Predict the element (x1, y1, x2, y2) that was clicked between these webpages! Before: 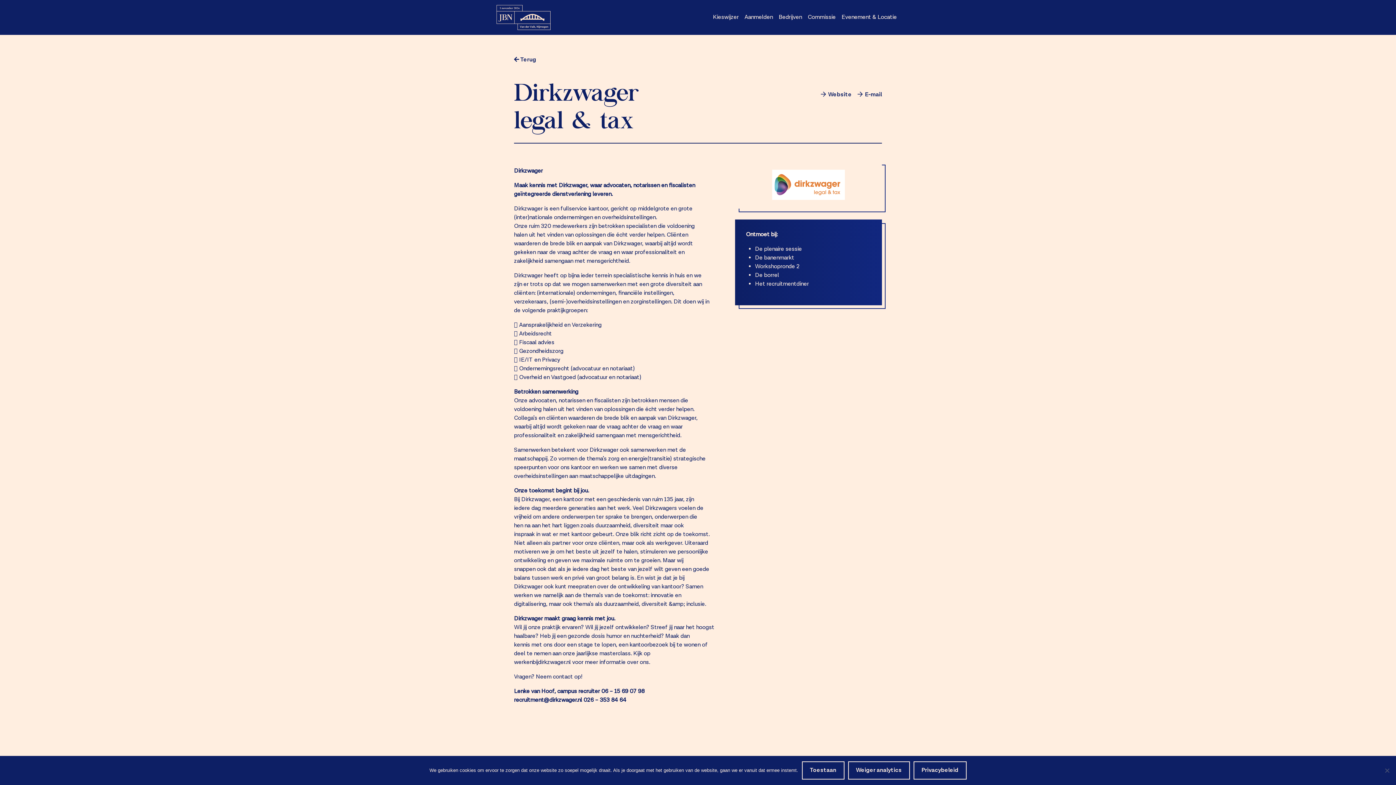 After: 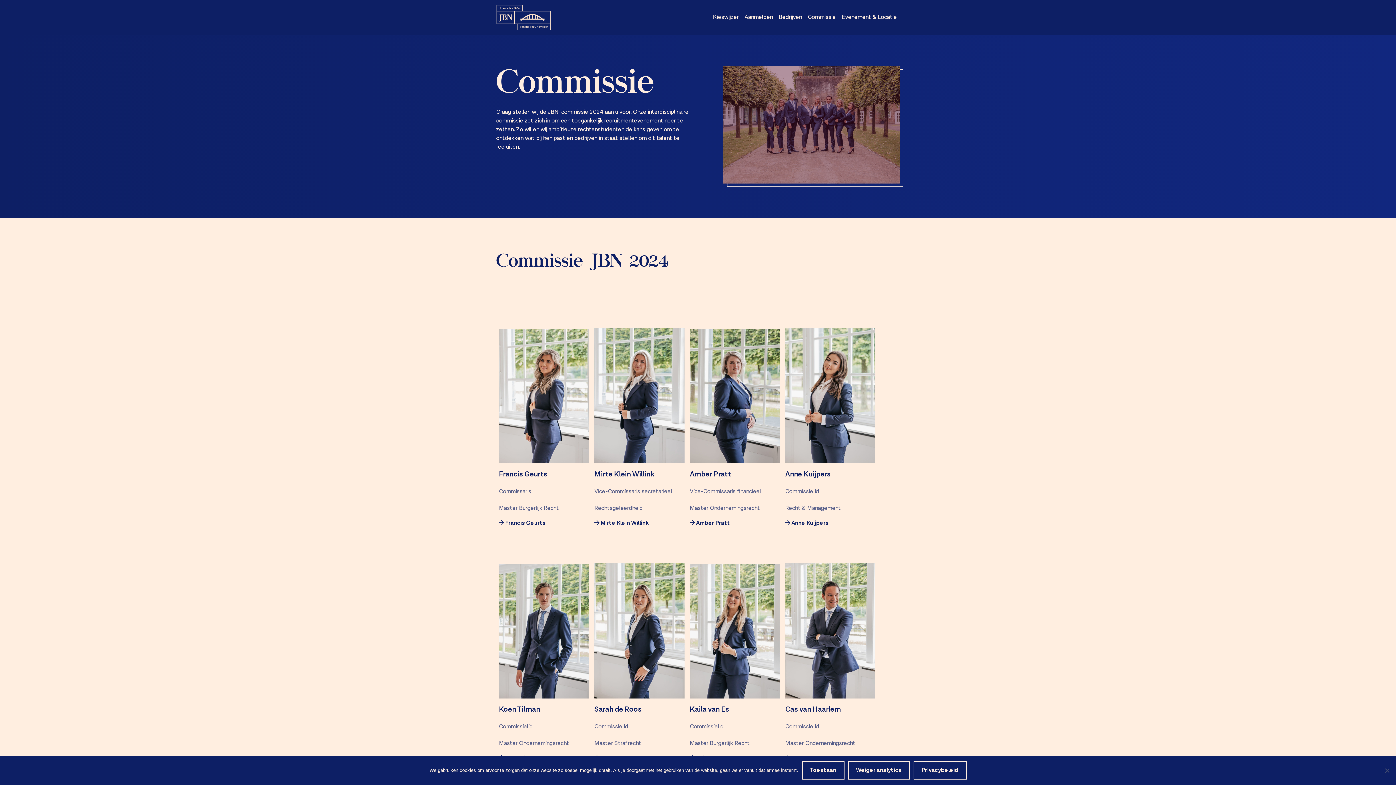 Action: label: Commissie bbox: (805, 10, 838, 24)